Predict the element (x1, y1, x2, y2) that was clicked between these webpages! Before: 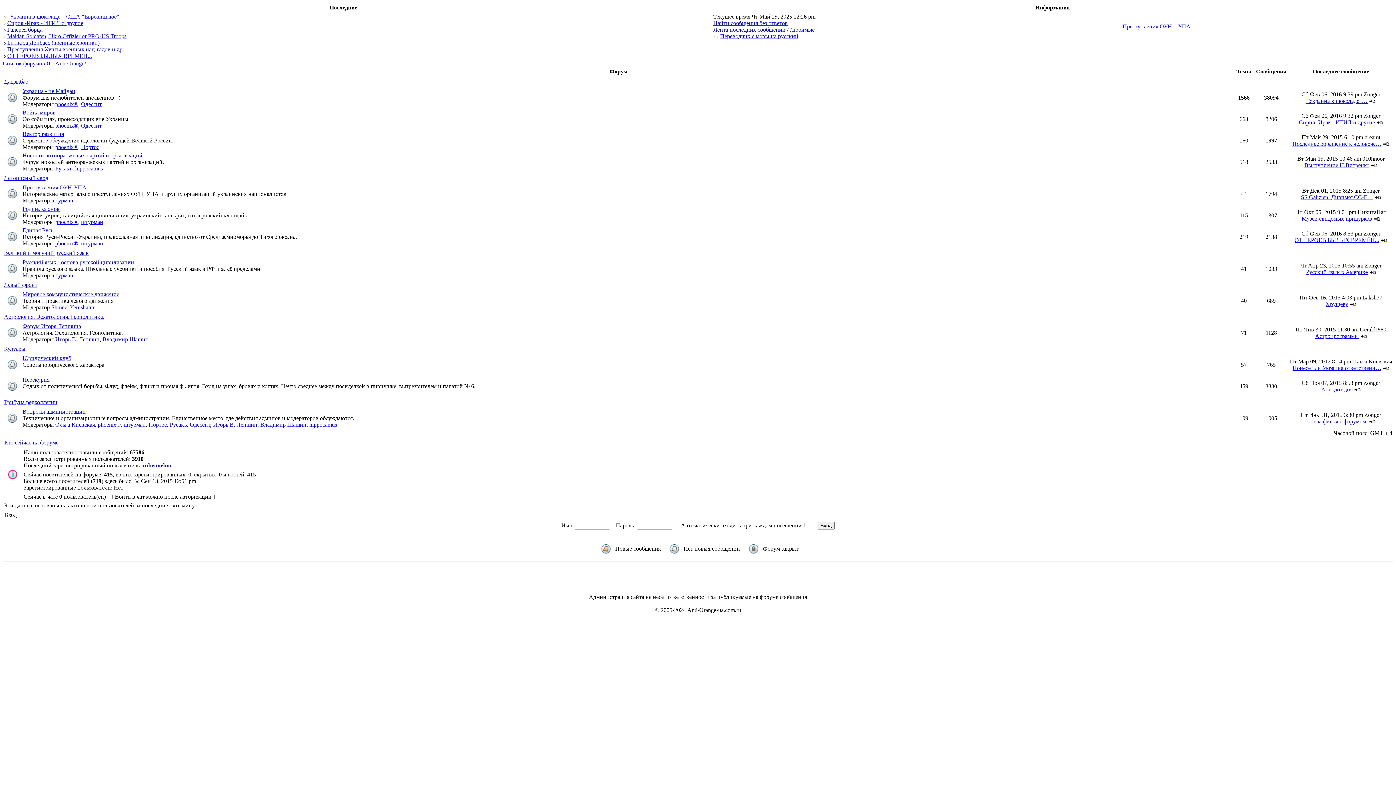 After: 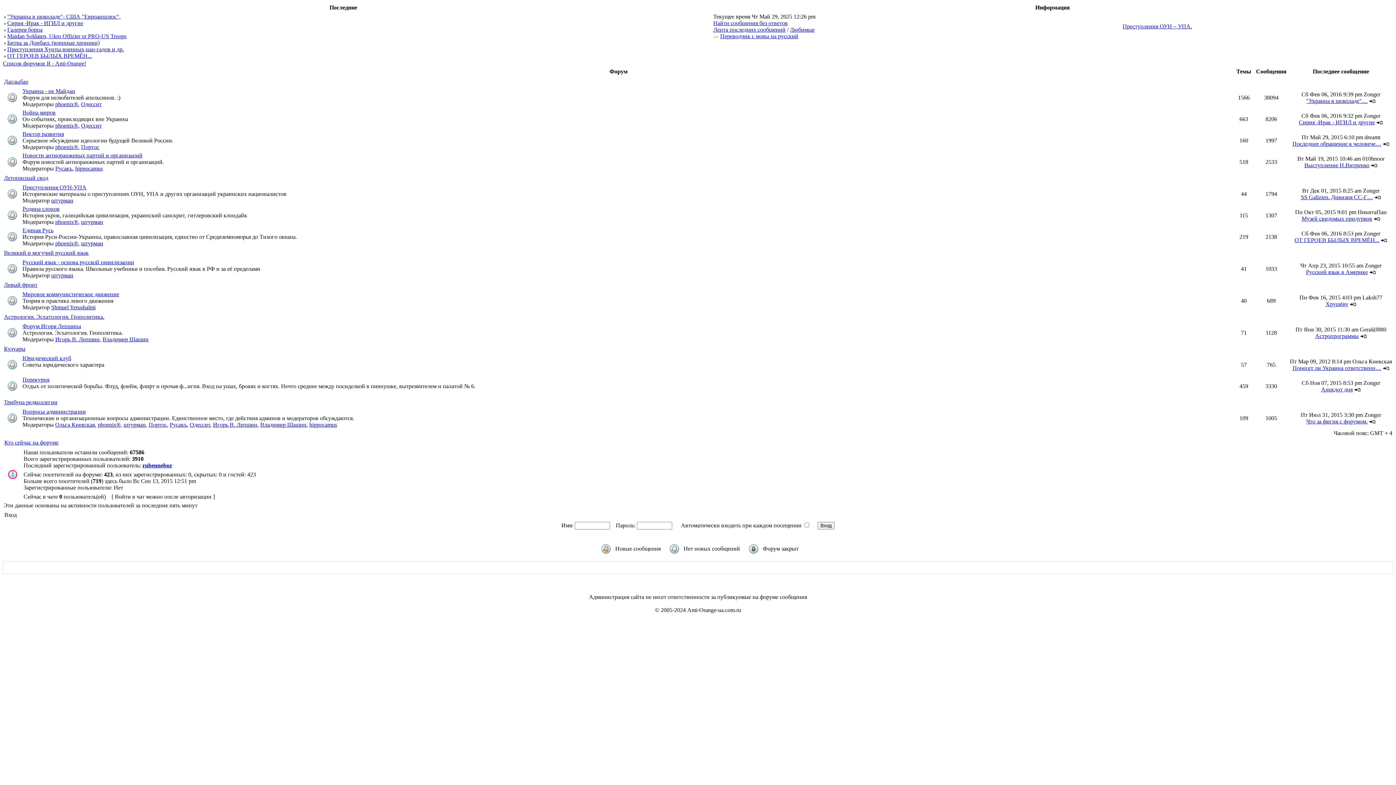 Action: label: Портос bbox: (148, 421, 166, 428)